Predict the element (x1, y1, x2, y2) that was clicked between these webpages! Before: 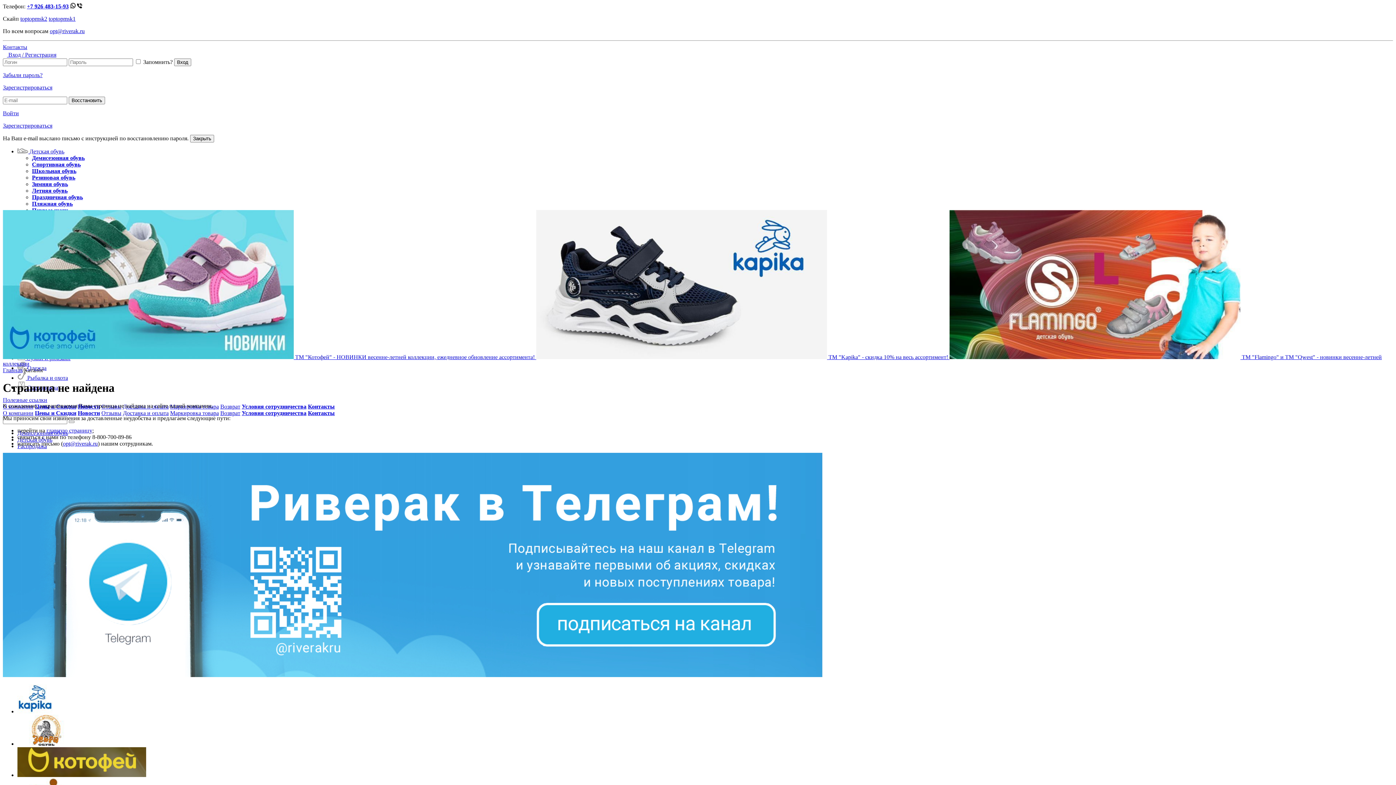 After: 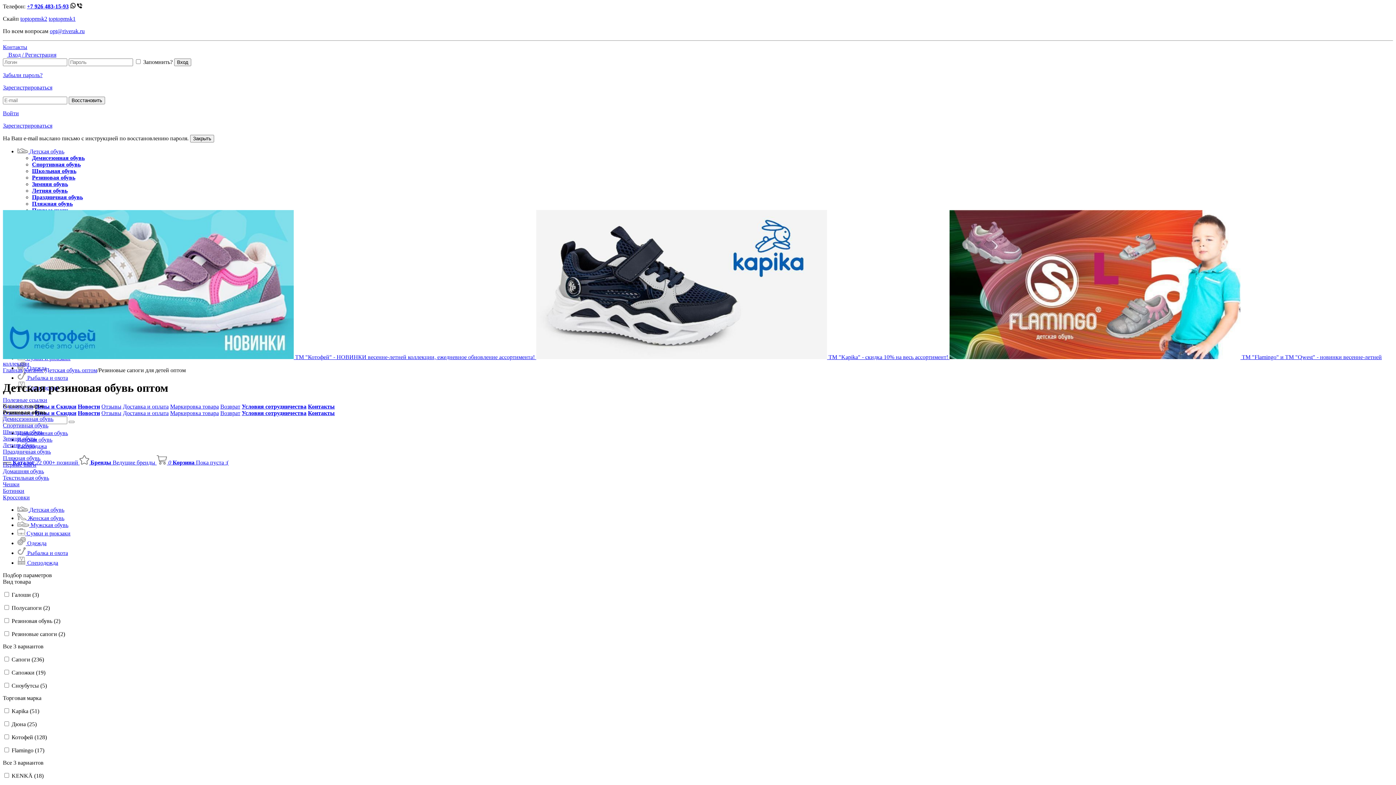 Action: bbox: (32, 174, 75, 180) label: Резиновая обувь